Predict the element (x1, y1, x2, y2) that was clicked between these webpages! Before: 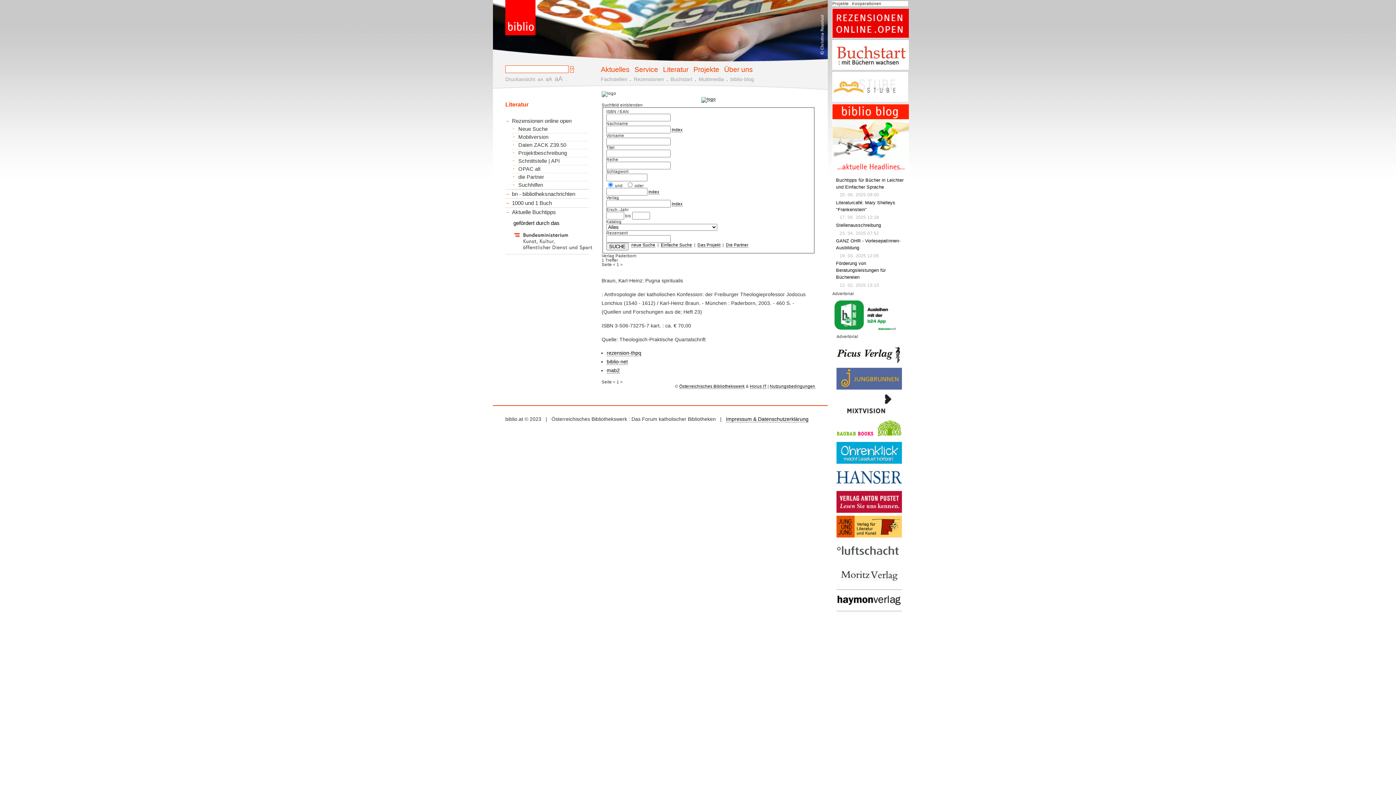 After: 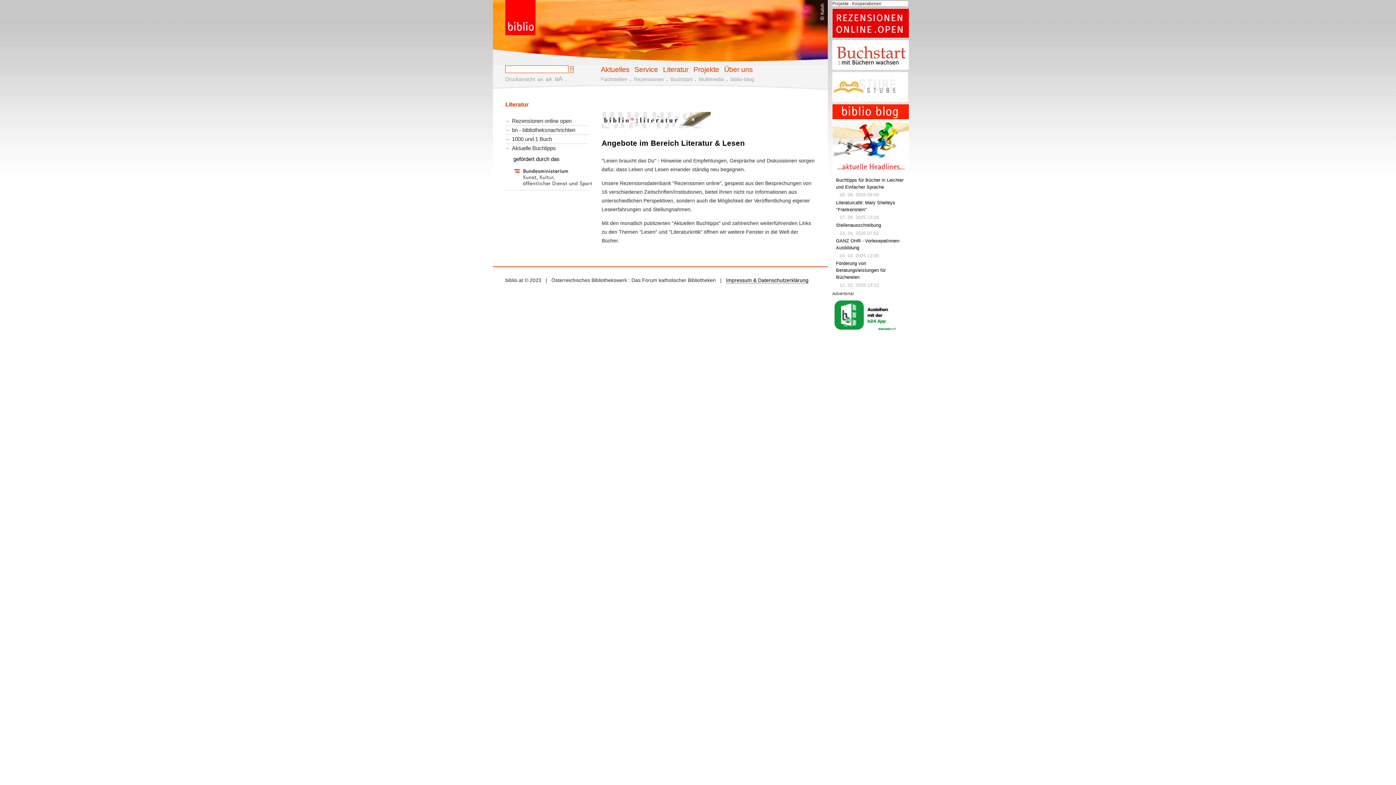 Action: label: Literatur bbox: (505, 100, 528, 107)